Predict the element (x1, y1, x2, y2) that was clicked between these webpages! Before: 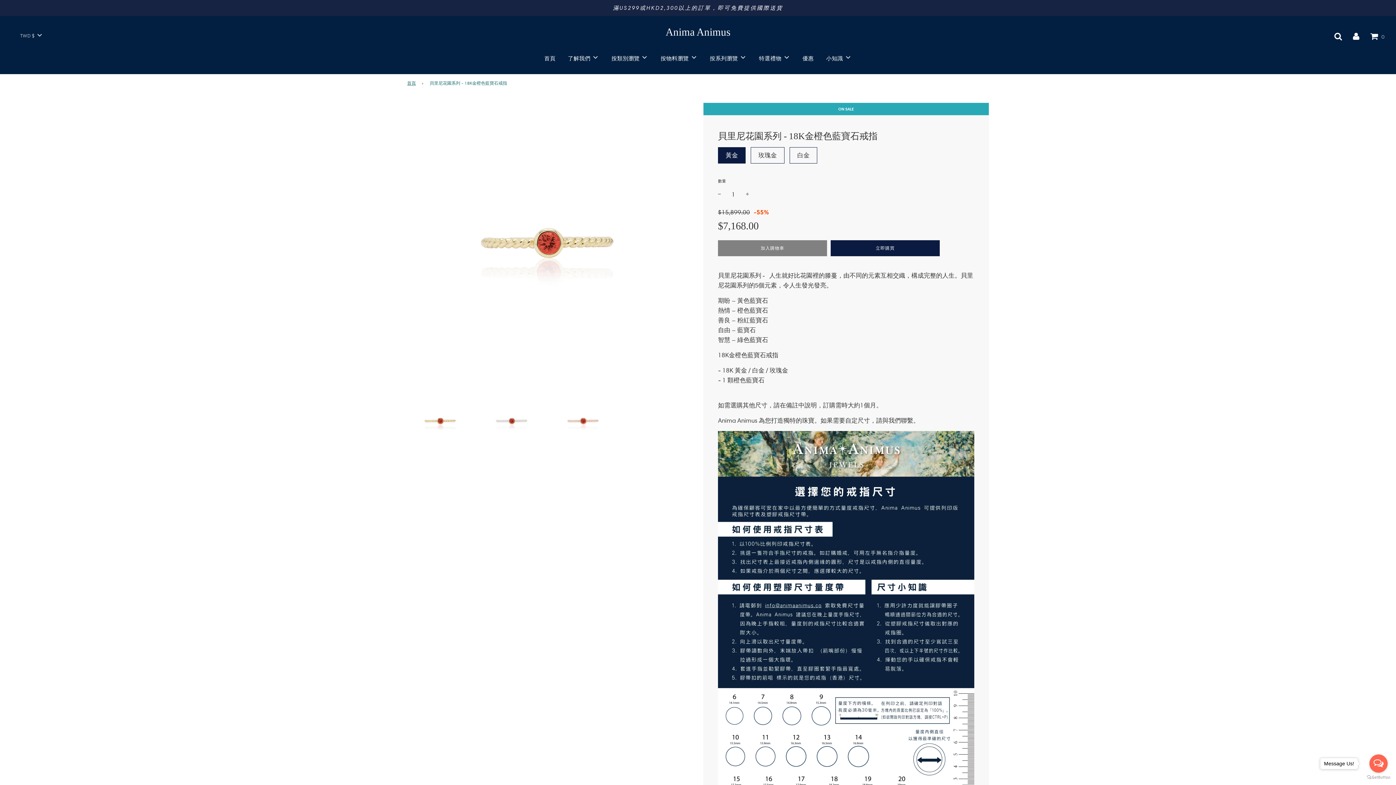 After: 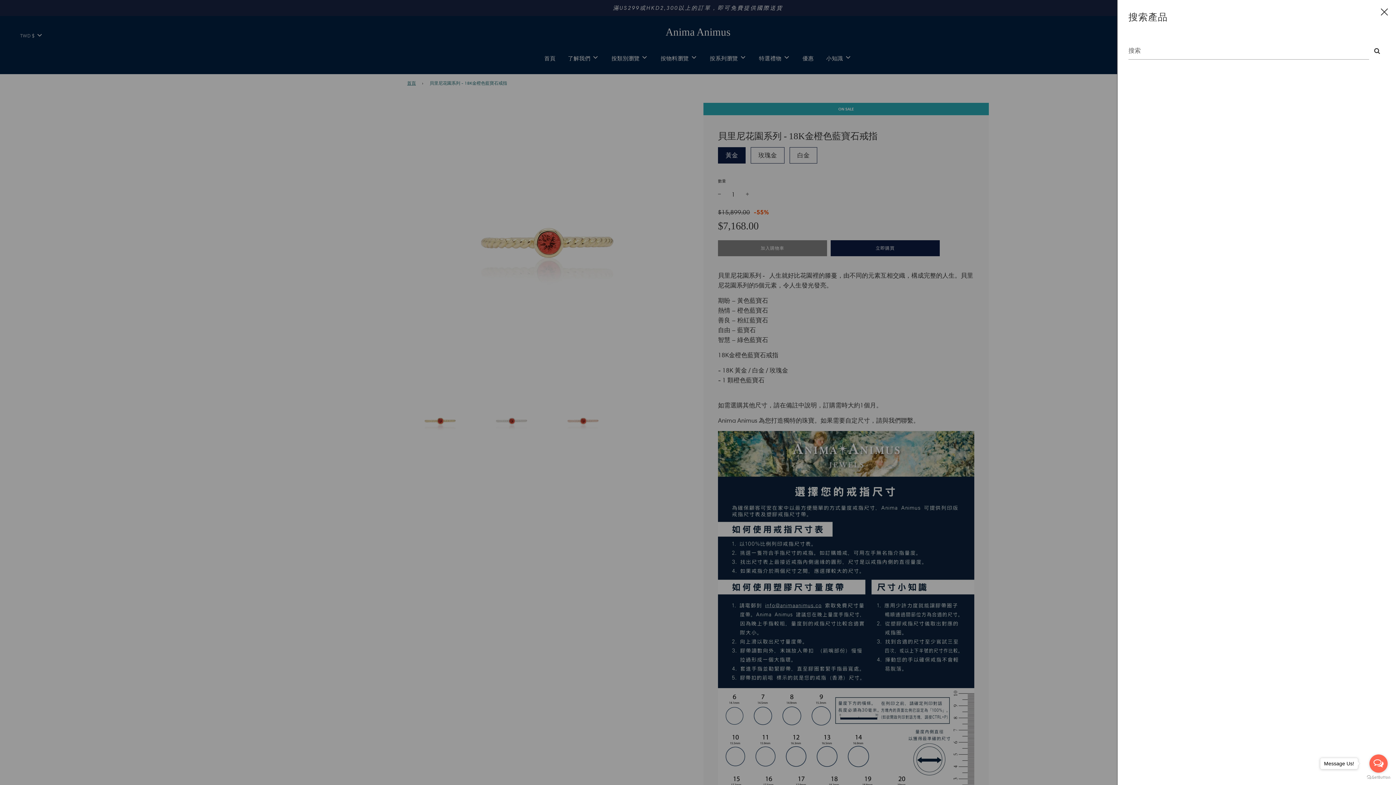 Action: bbox: (1334, 30, 1342, 39)